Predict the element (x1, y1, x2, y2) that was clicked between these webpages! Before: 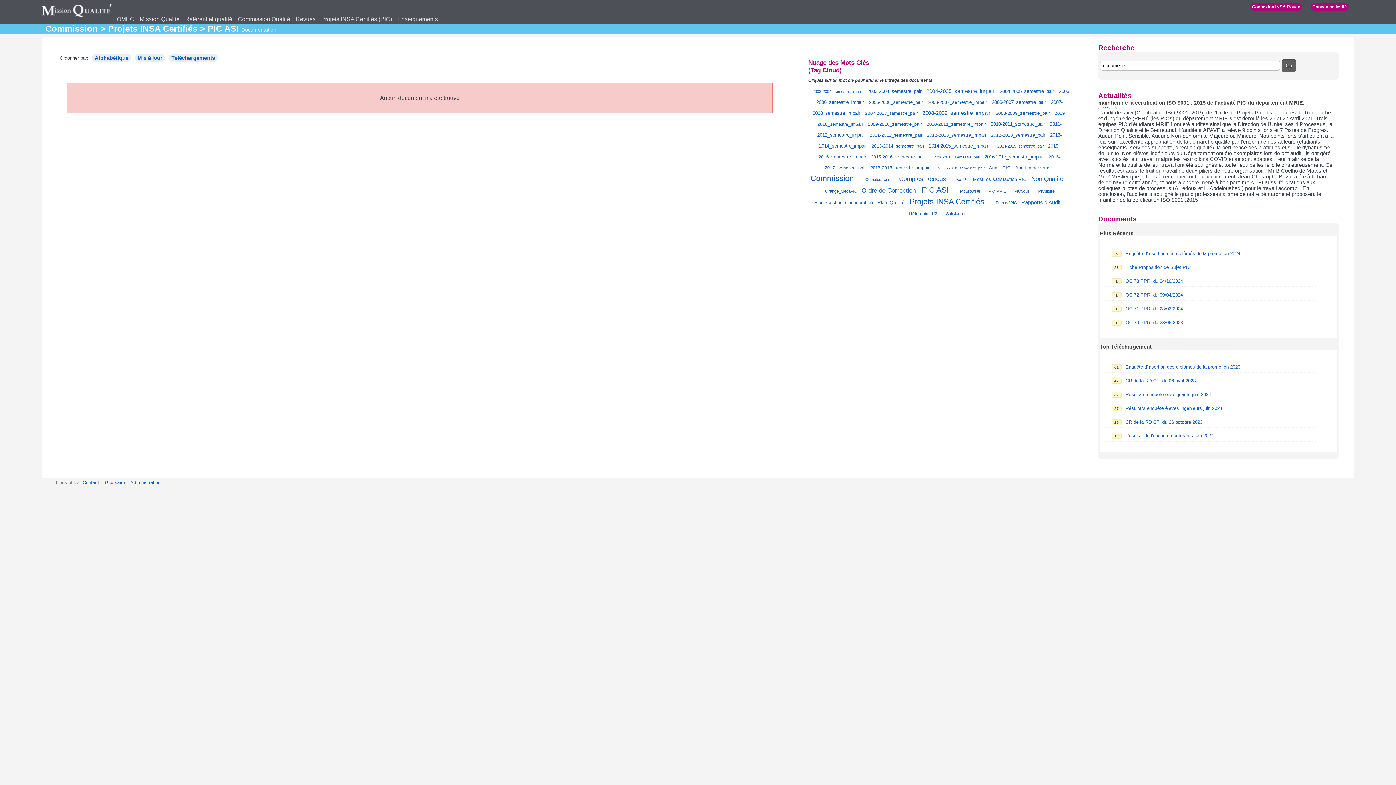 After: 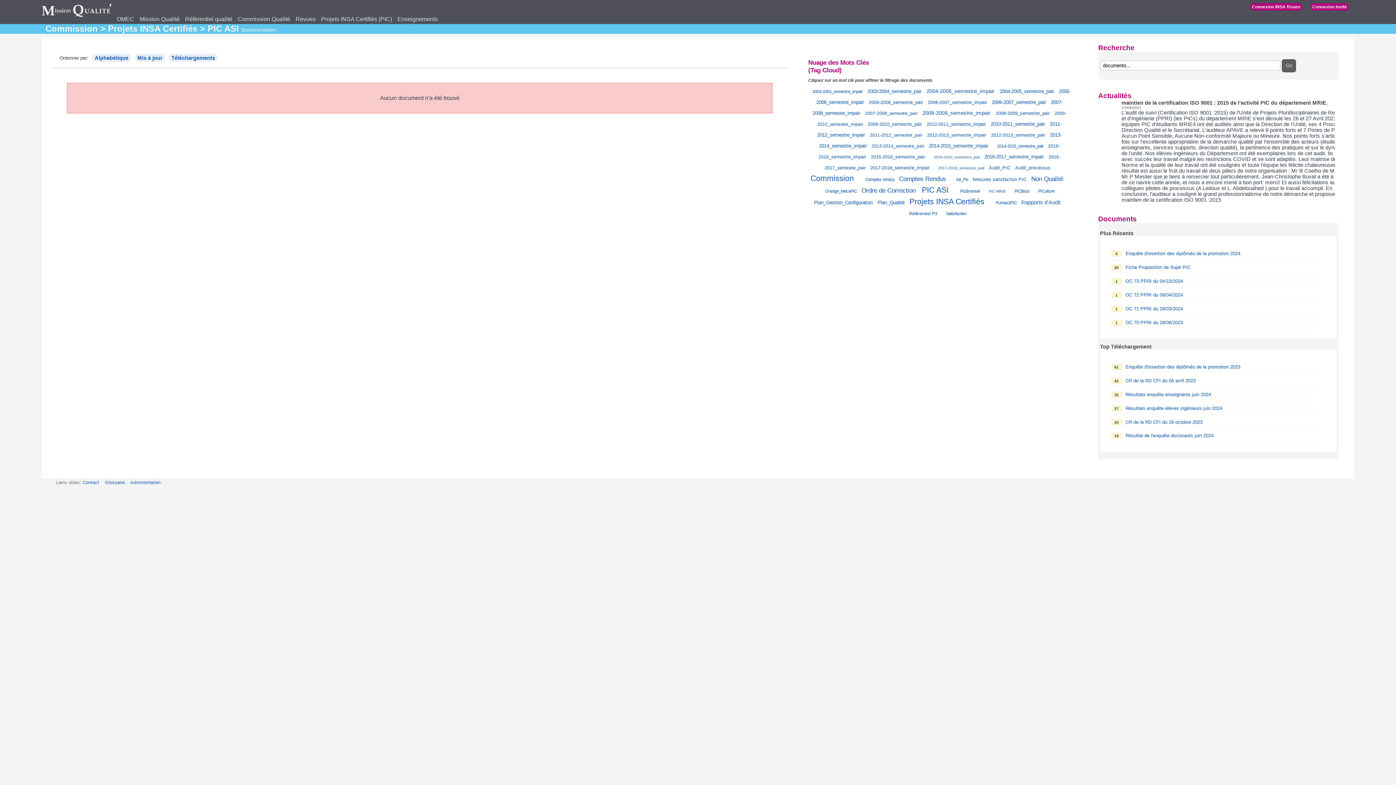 Action: label: PIC$ous bbox: (1014, 189, 1030, 193)